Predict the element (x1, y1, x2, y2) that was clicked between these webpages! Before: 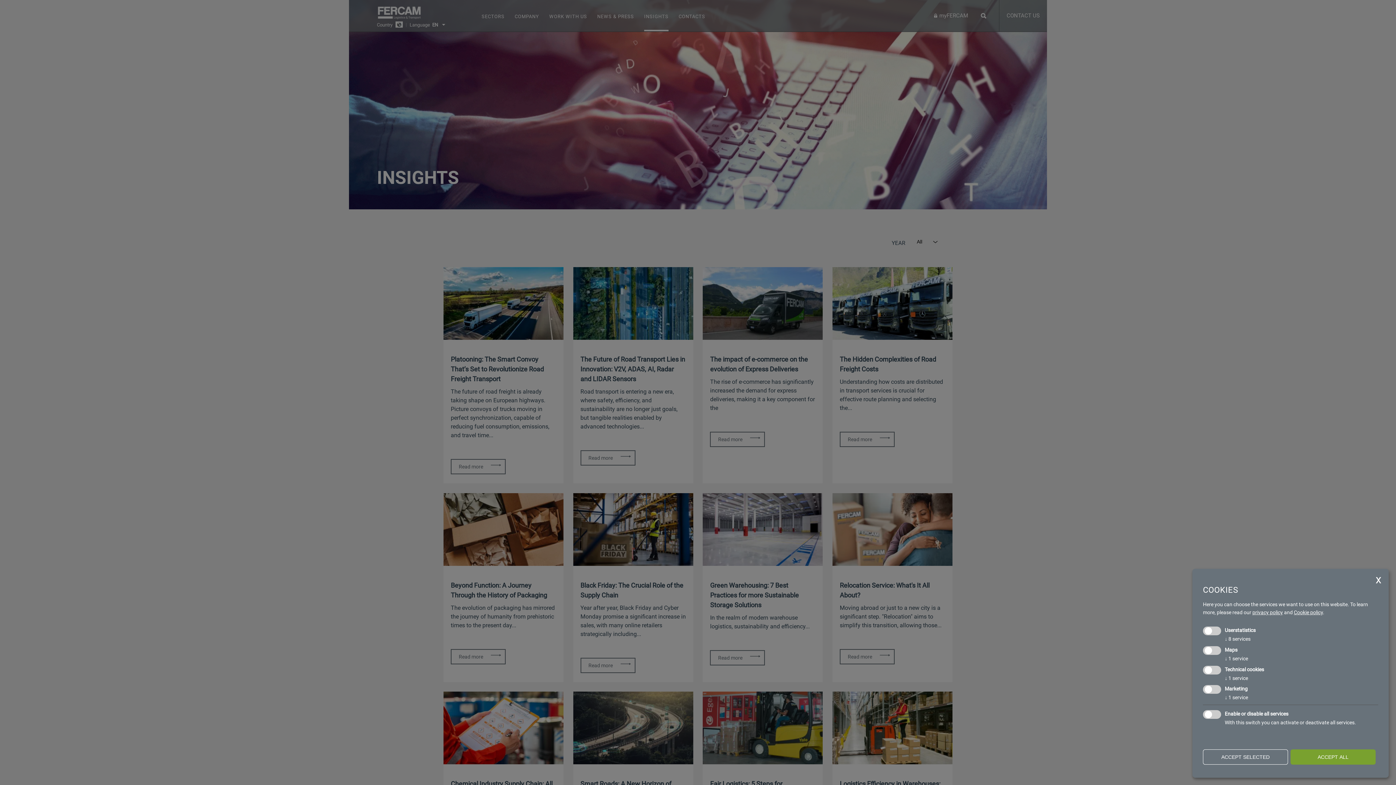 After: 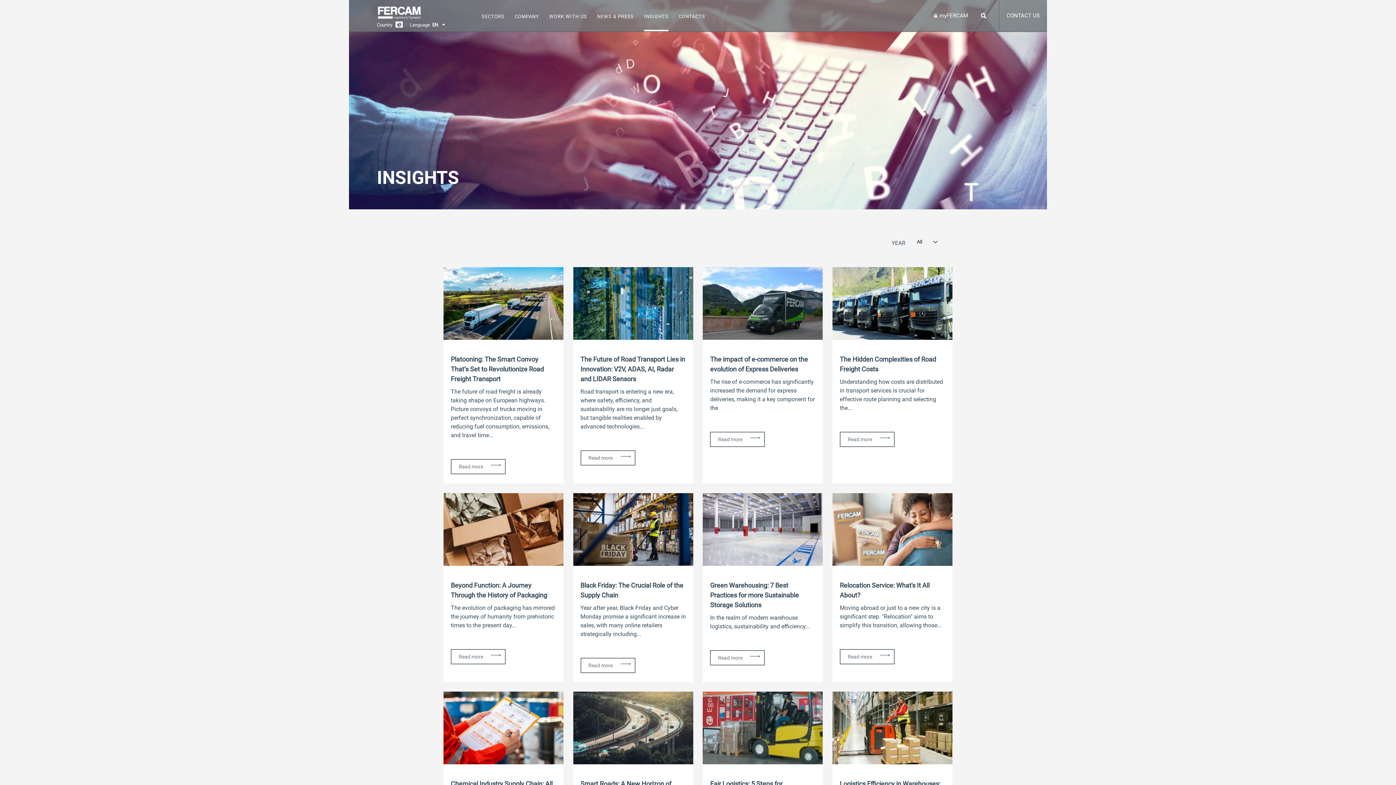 Action: bbox: (1203, 749, 1288, 765) label: ACCEPT SELECTED